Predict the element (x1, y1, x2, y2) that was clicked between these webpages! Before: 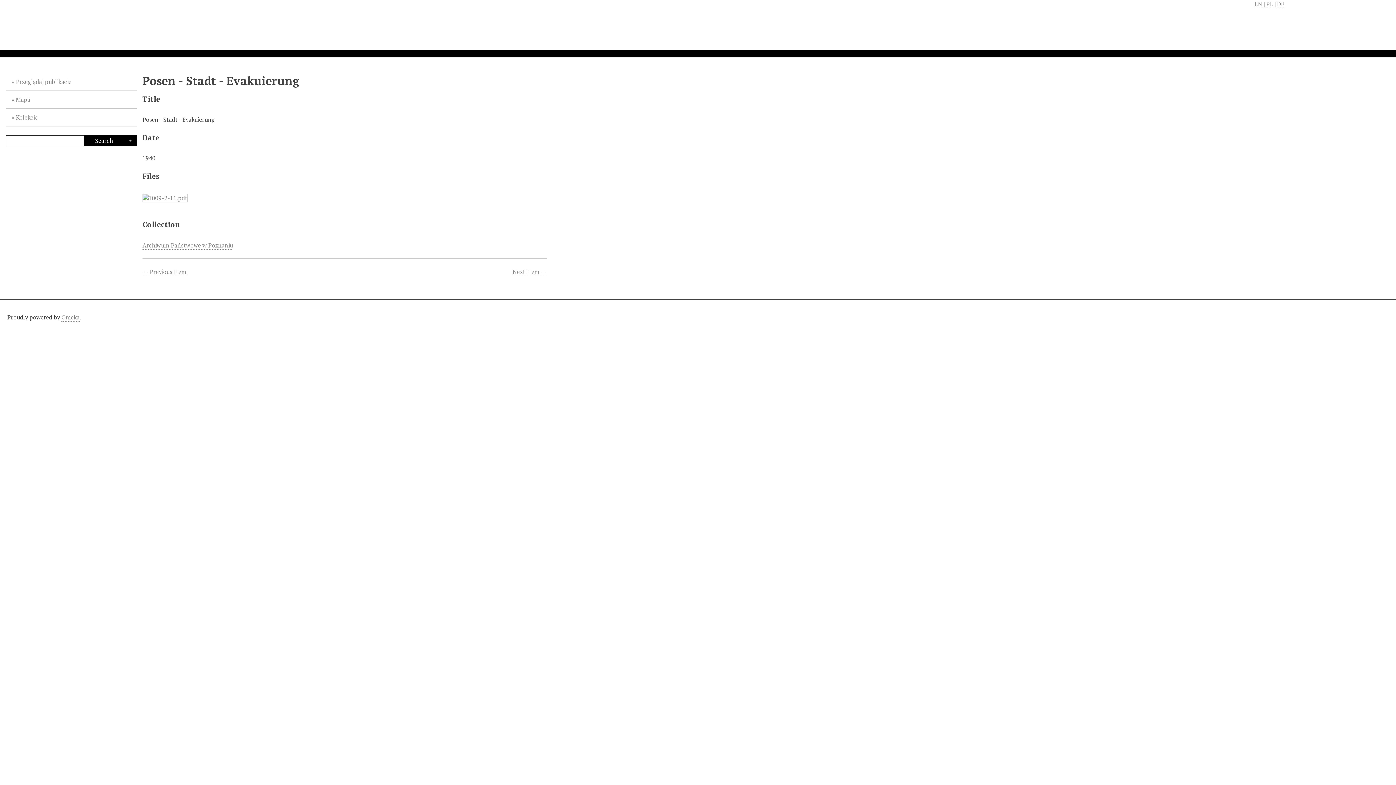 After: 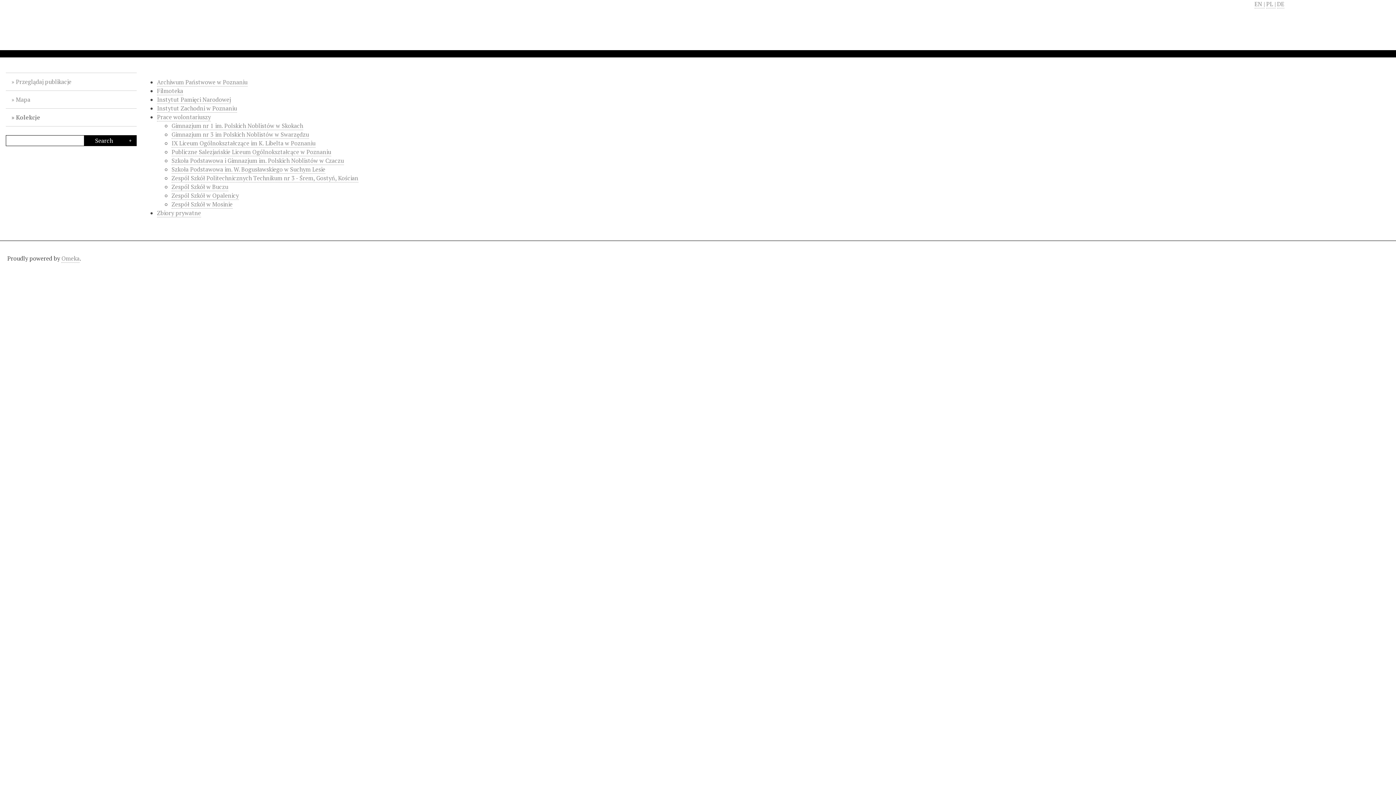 Action: bbox: (5, 108, 136, 126) label: Kolekcje